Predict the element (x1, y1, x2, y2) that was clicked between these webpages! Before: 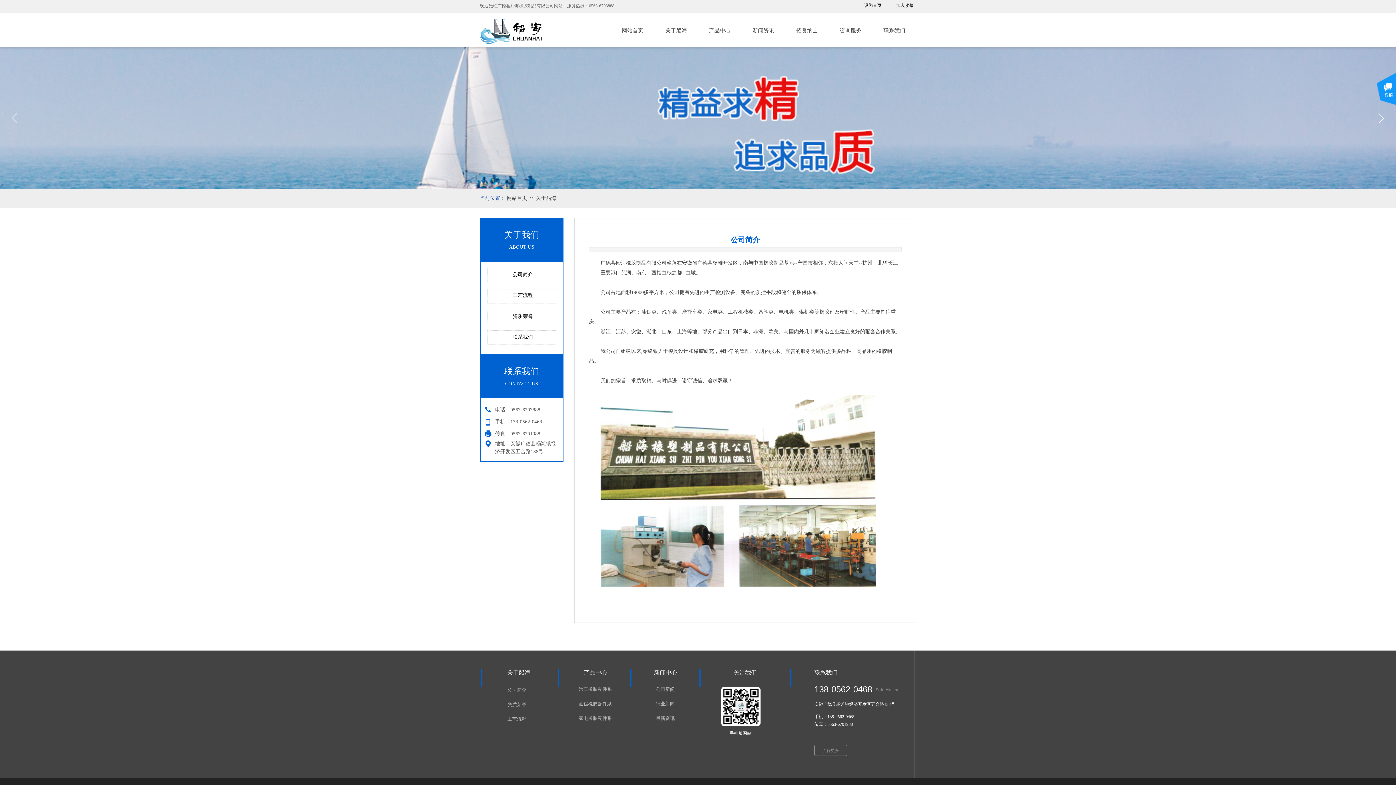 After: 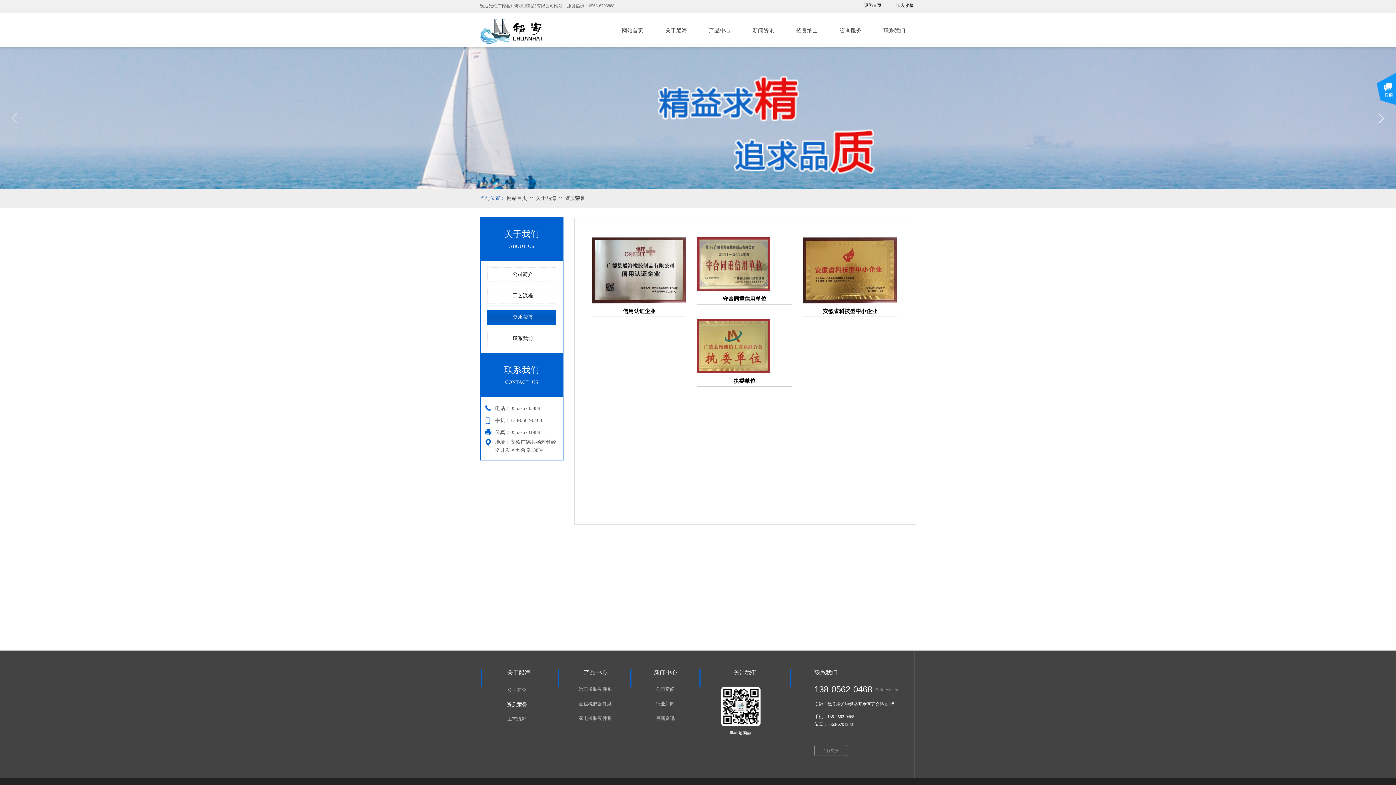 Action: label: 资质荣誉 bbox: (502, 698, 531, 711)